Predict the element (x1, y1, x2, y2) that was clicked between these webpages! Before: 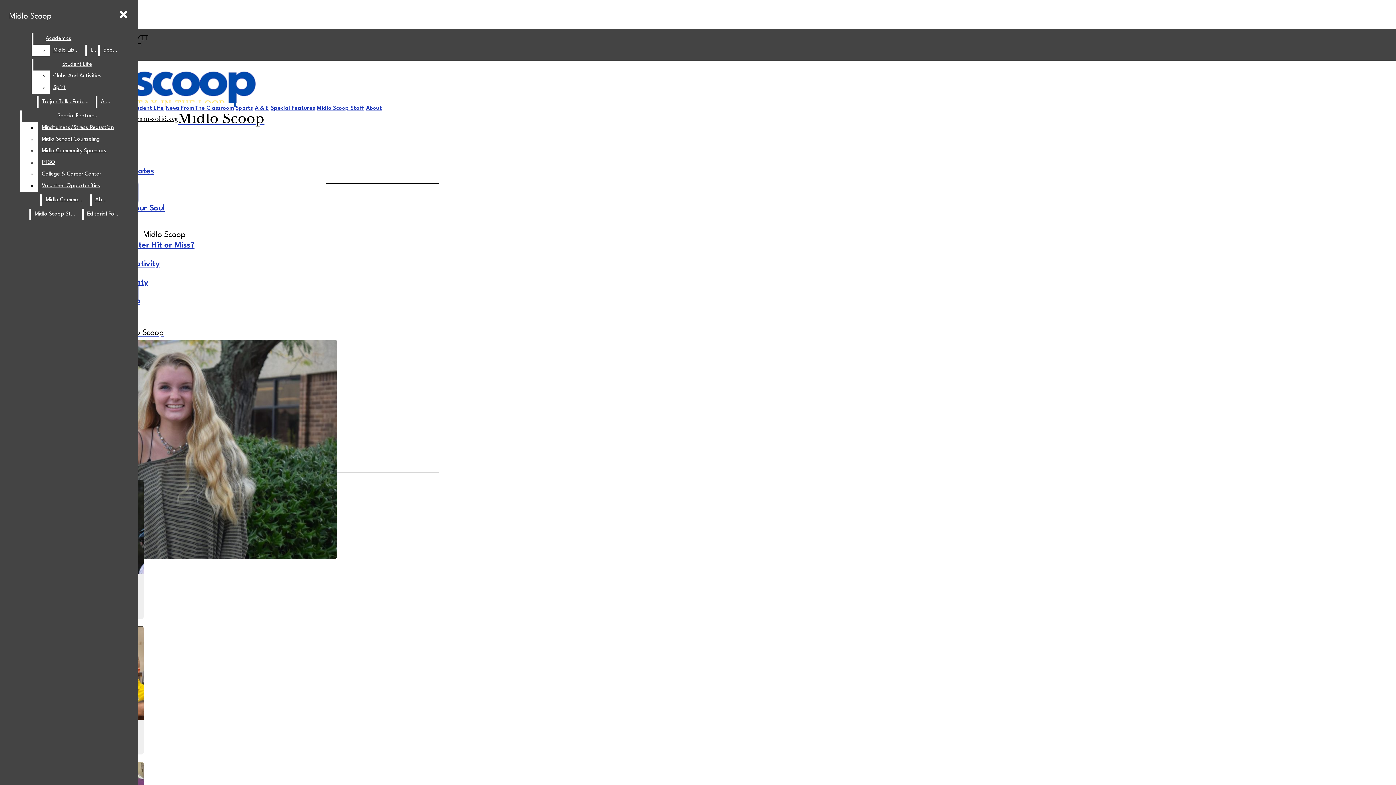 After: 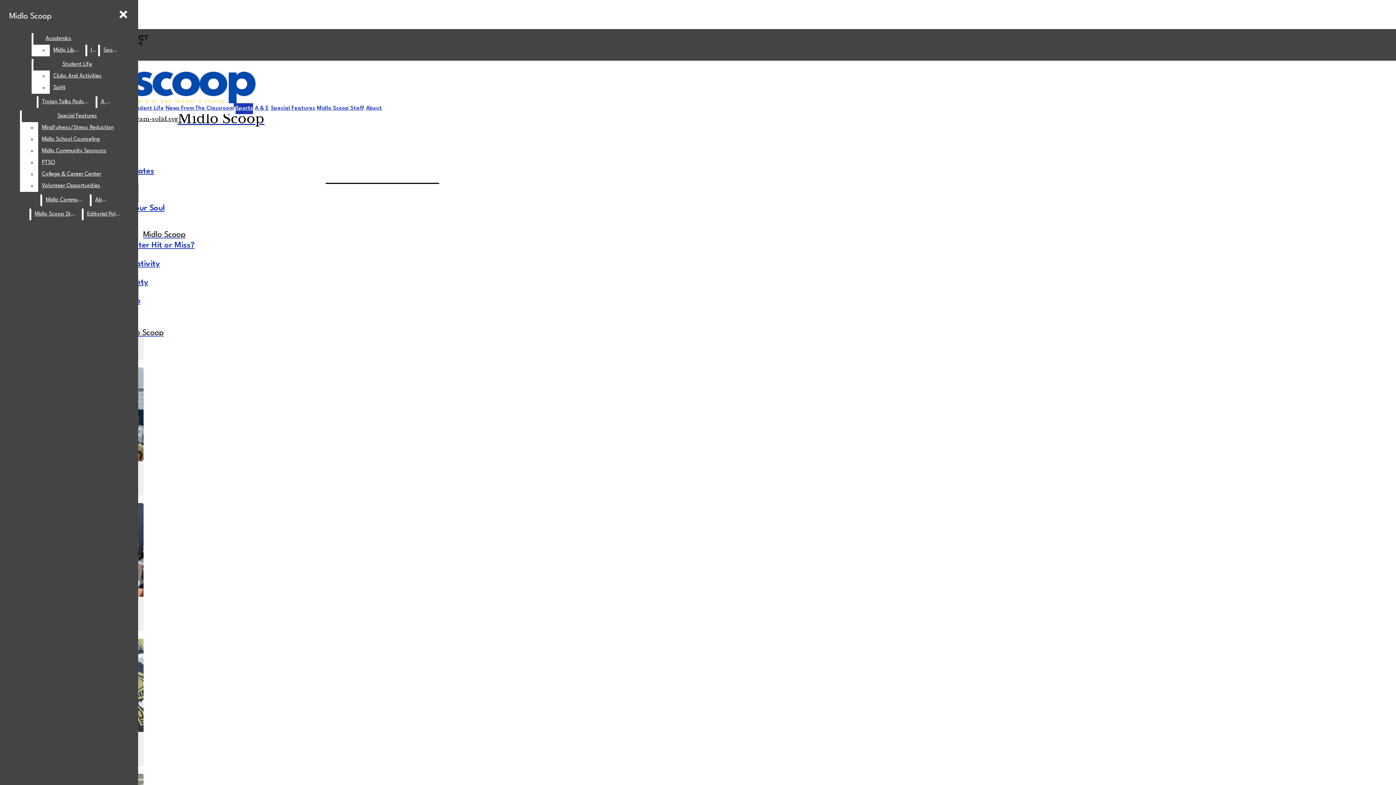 Action: label: Sports bbox: (99, 44, 121, 56)